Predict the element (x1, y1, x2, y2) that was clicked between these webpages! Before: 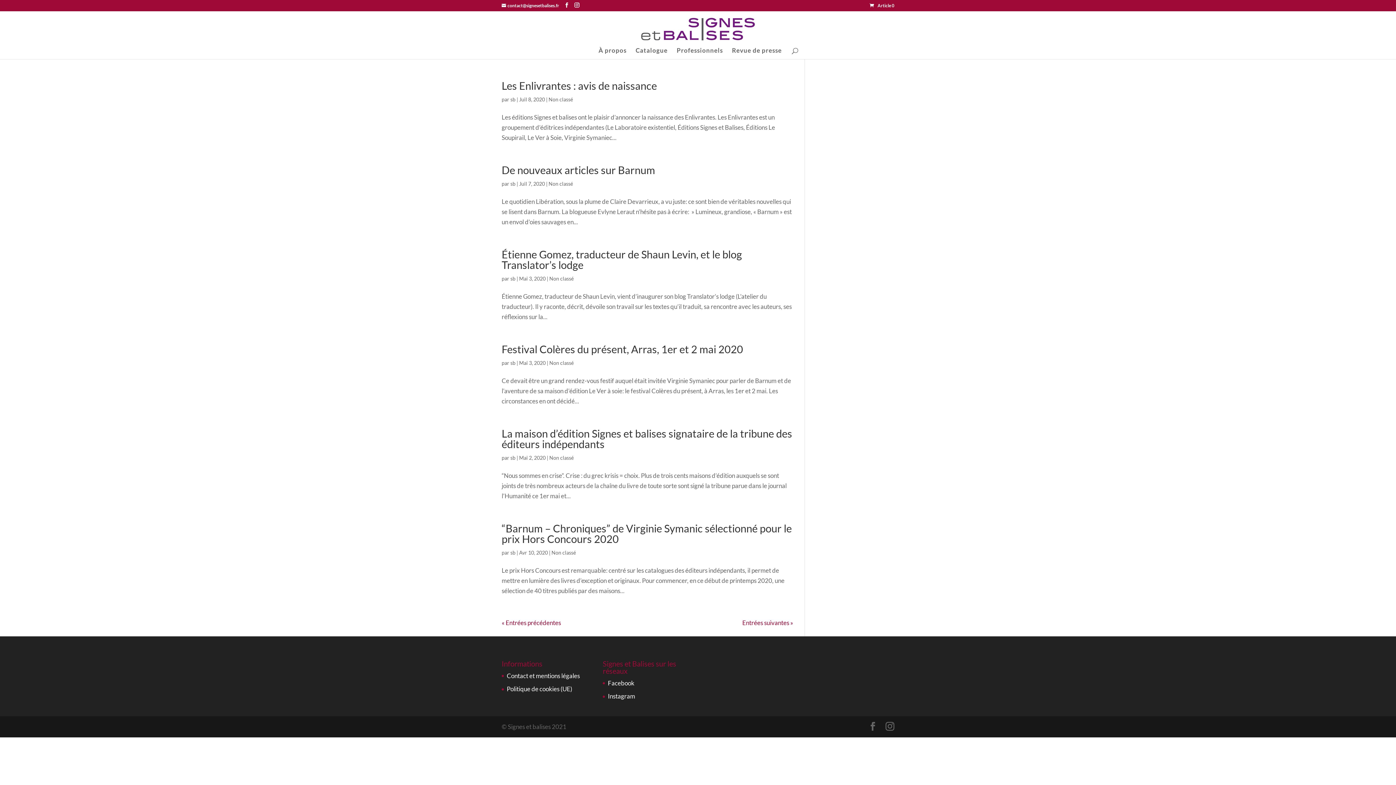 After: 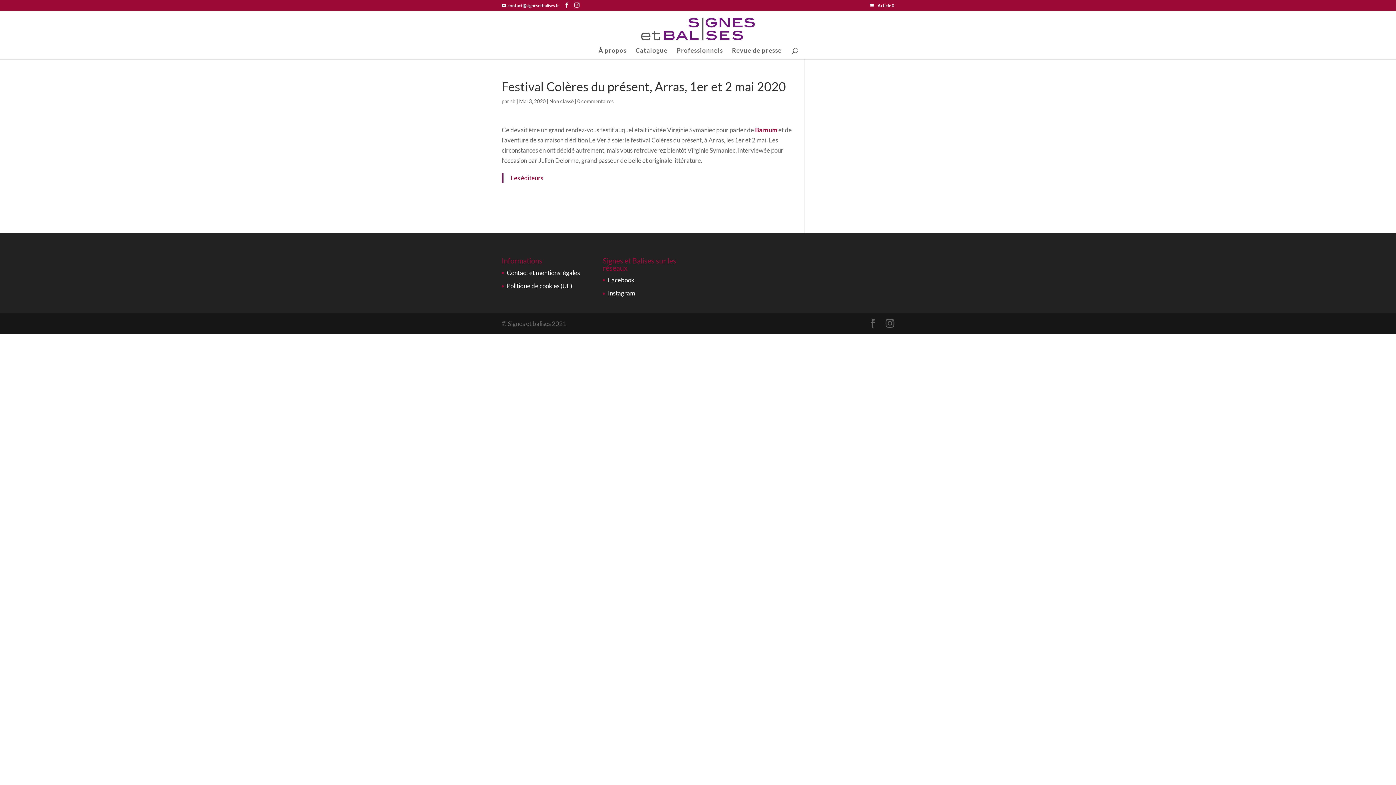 Action: bbox: (501, 342, 743, 355) label: Festival Colères du présent, Arras, 1er et 2 mai 2020